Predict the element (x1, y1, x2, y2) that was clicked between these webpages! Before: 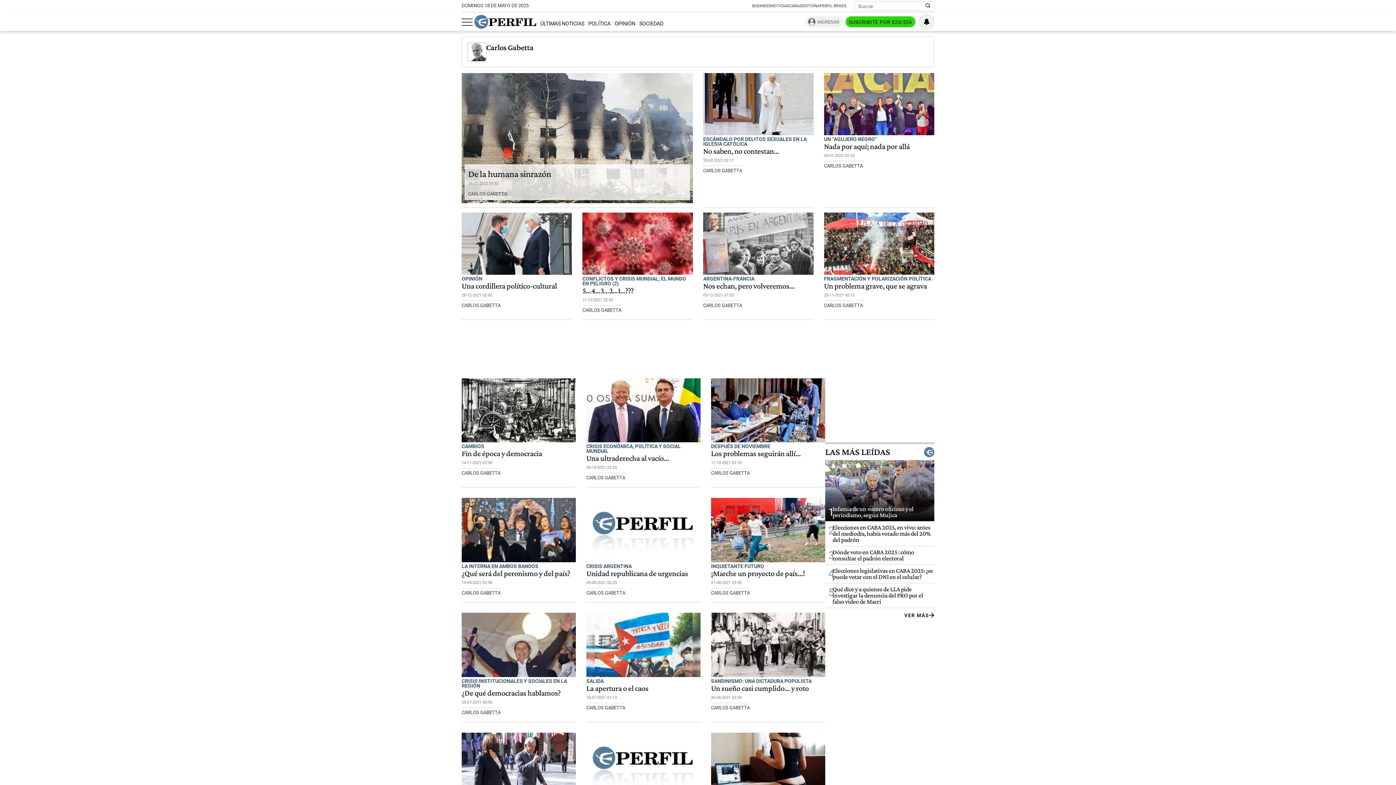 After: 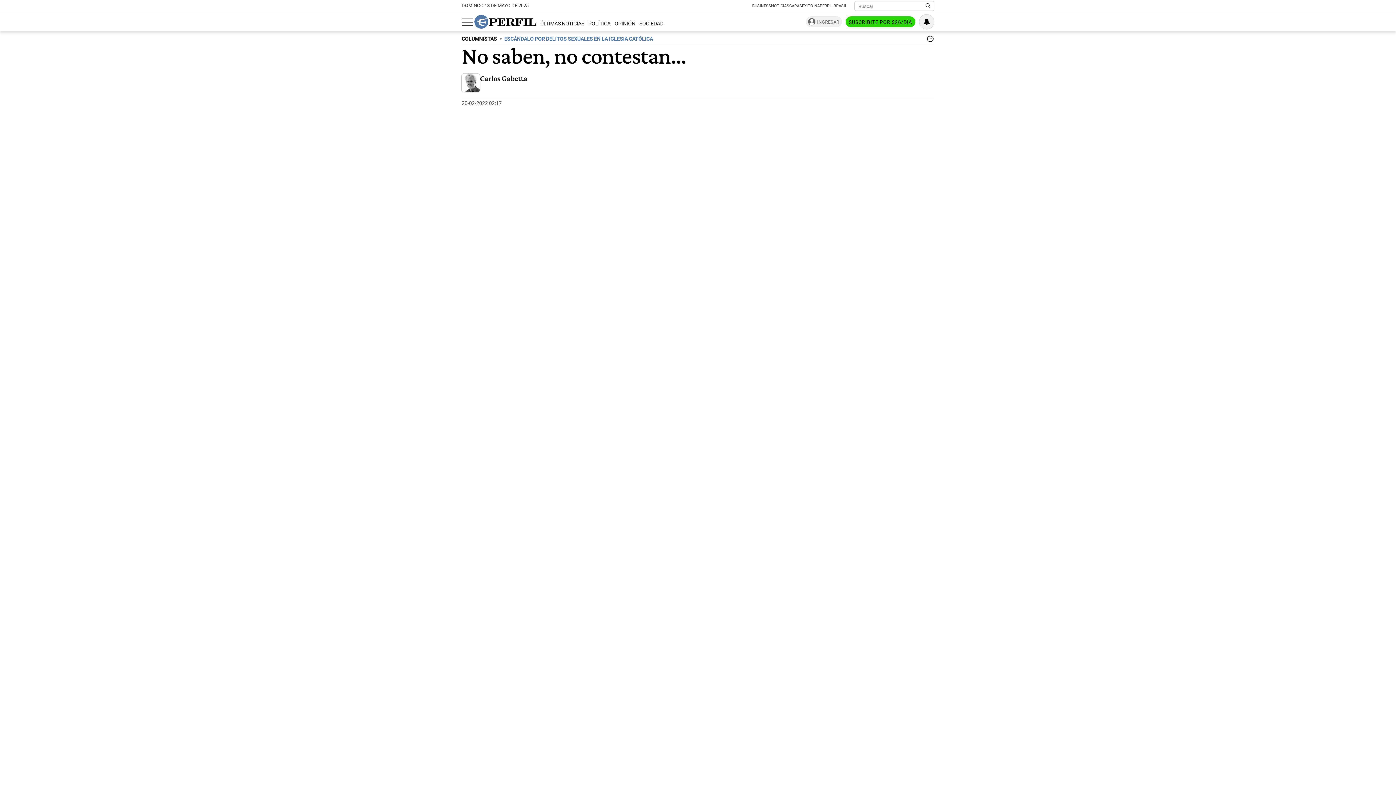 Action: bbox: (703, 73, 813, 175) label: ESCÁNDALO POR DELITOS SEXUALES EN LA IGLESIA CATÓLICA
No saben, no contestan…
20-02-2022 02:17
CARLOS GABETTA